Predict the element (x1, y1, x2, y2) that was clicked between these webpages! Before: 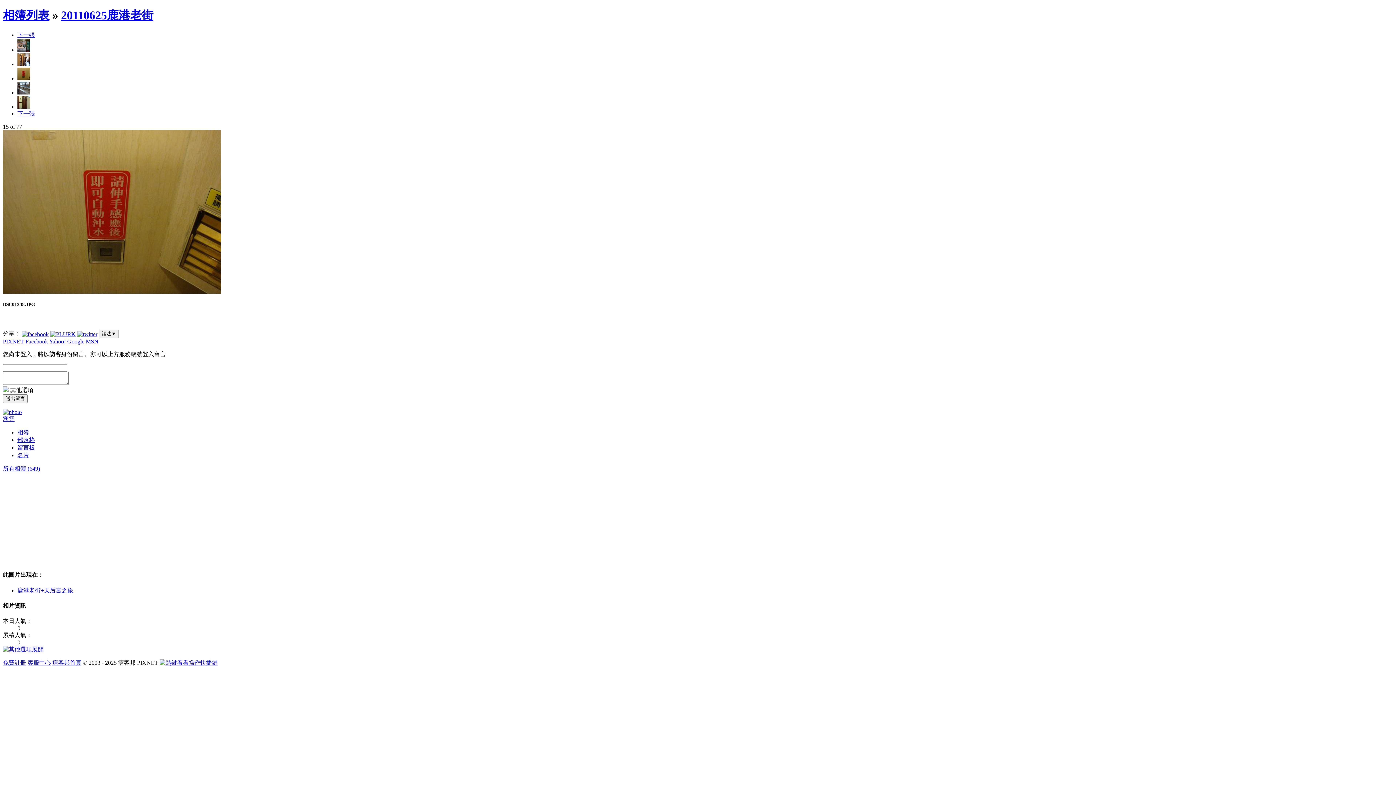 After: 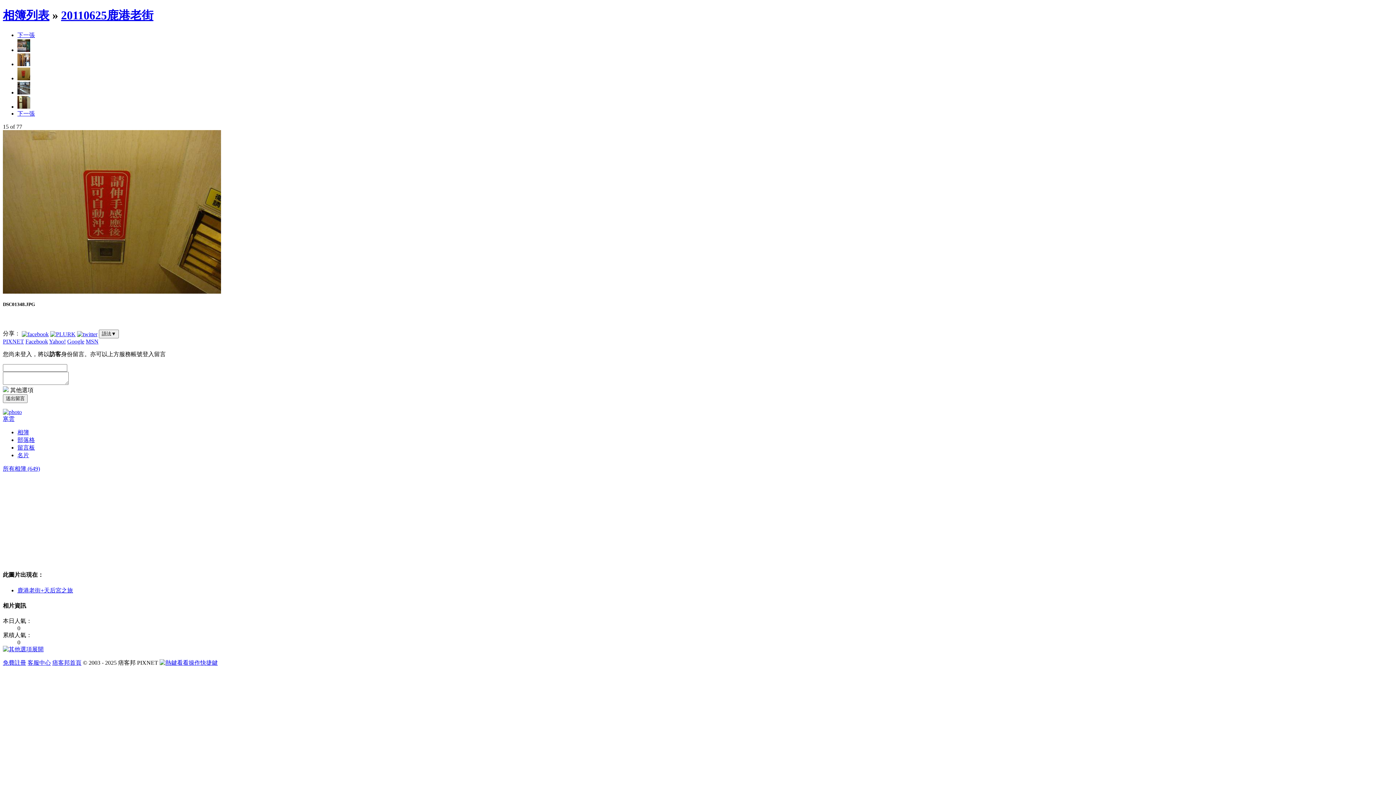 Action: bbox: (17, 587, 73, 593) label: 鹿港老街+天后宮之旅